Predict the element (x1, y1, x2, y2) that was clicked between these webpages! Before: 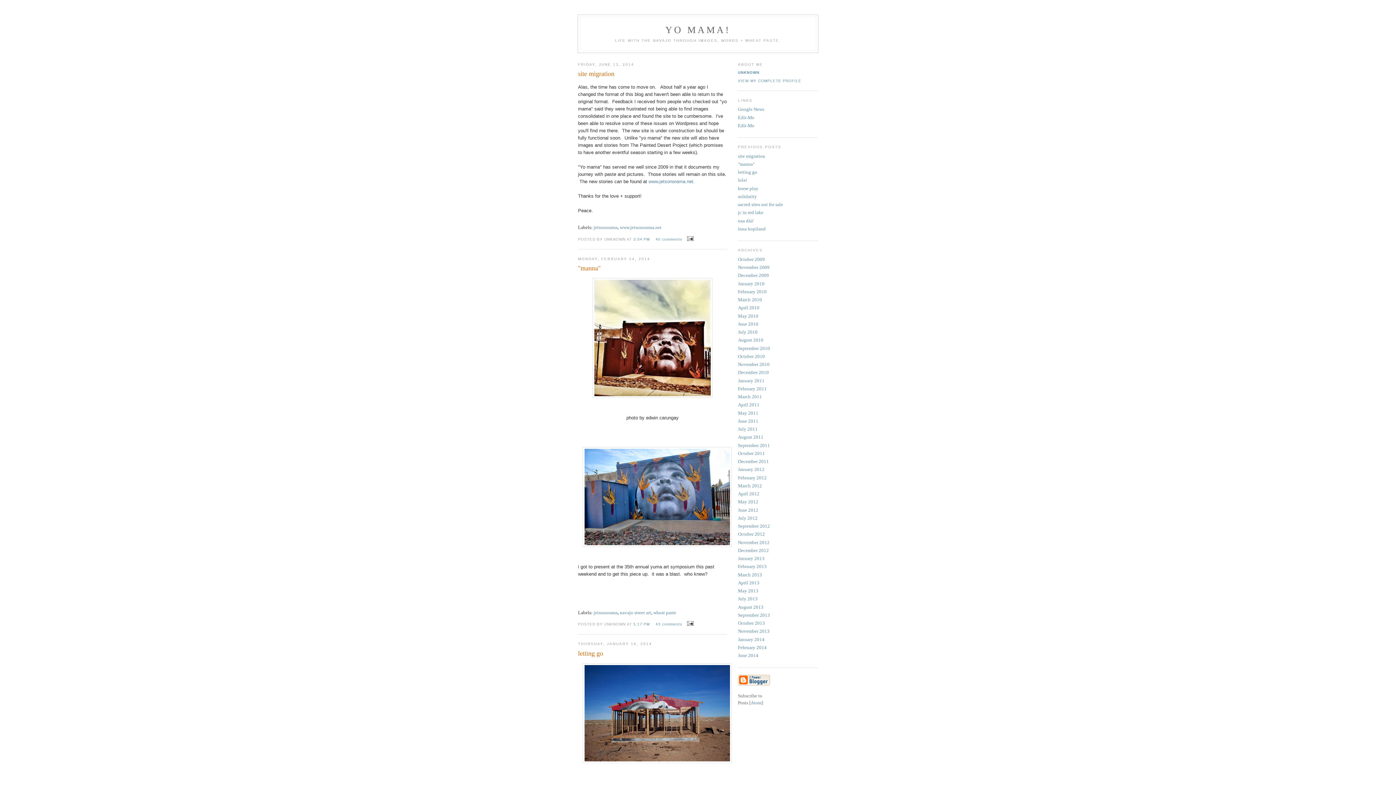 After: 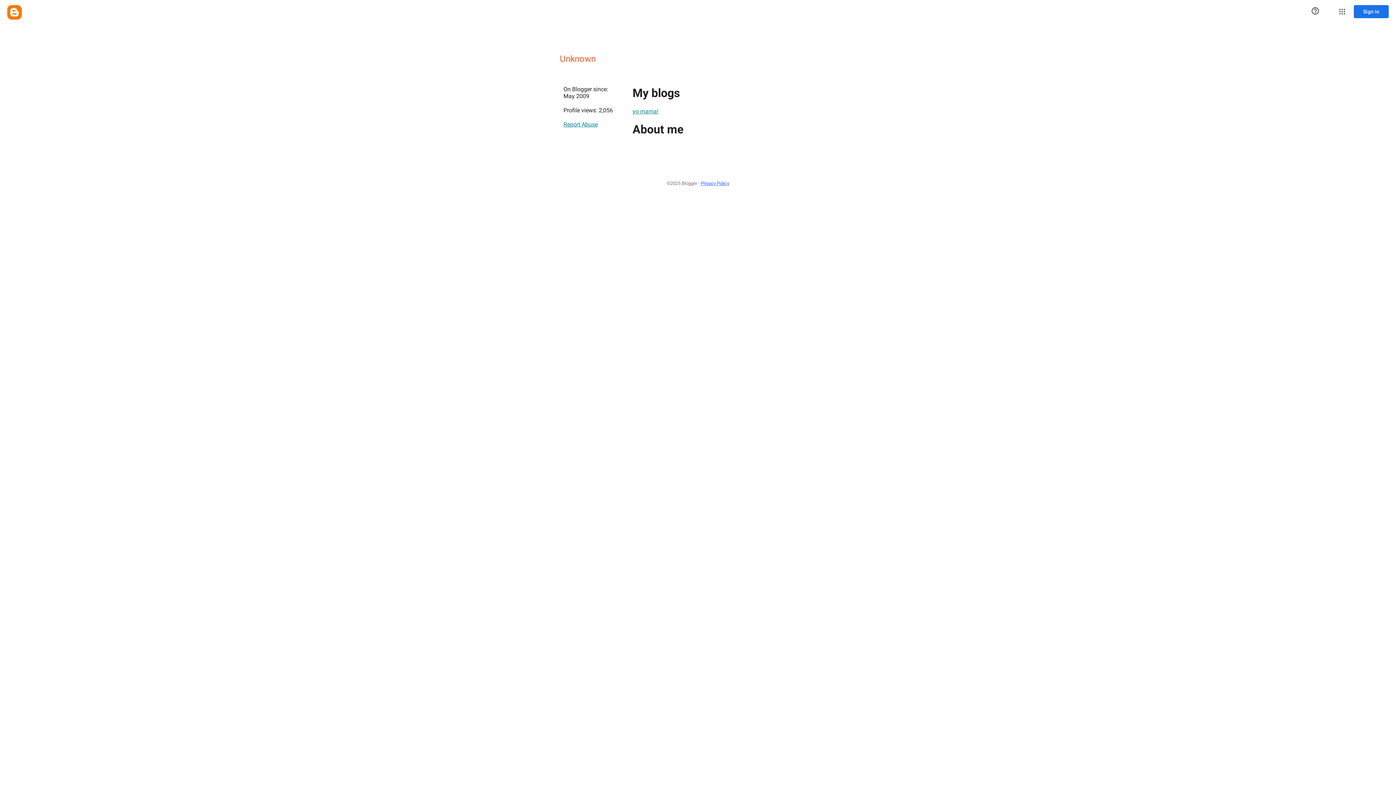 Action: bbox: (738, 78, 801, 82) label: VIEW MY COMPLETE PROFILE